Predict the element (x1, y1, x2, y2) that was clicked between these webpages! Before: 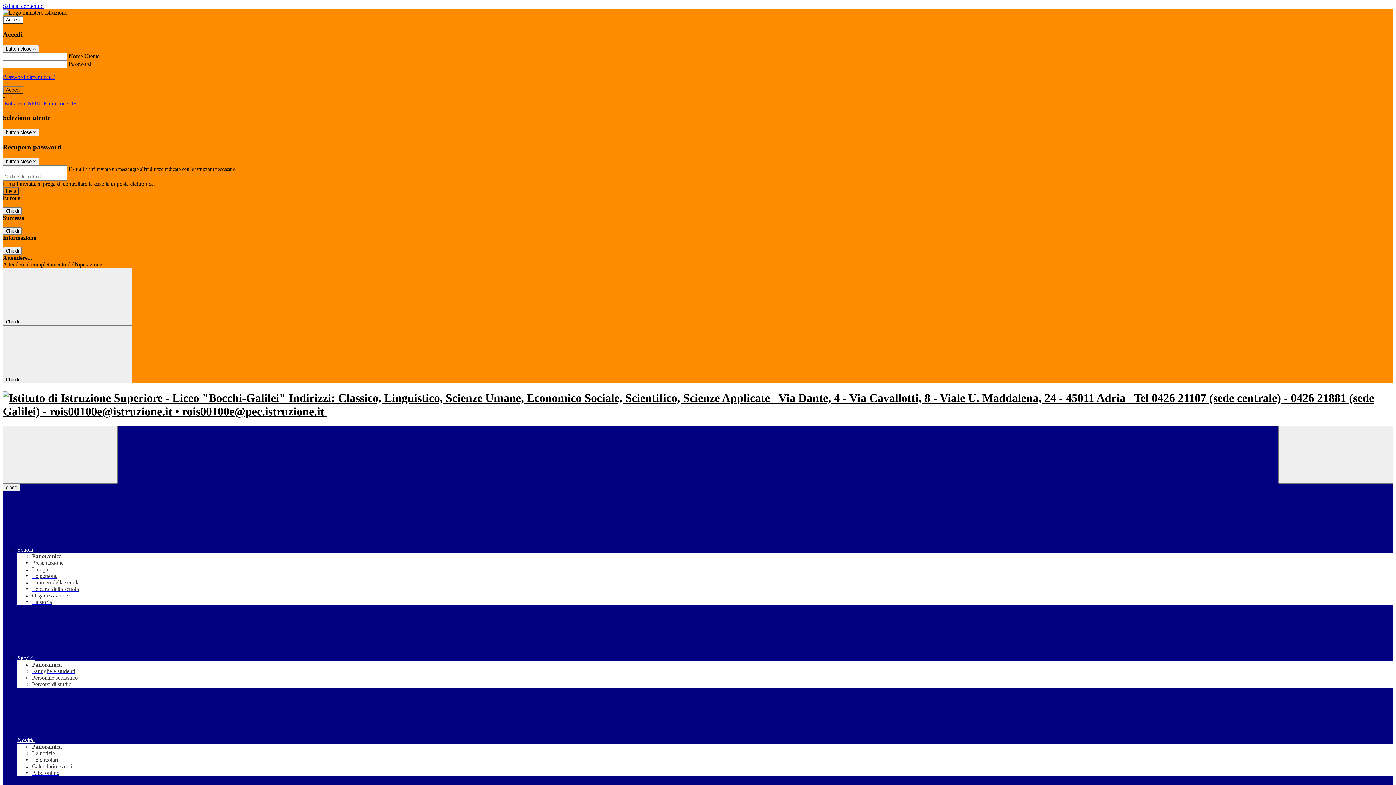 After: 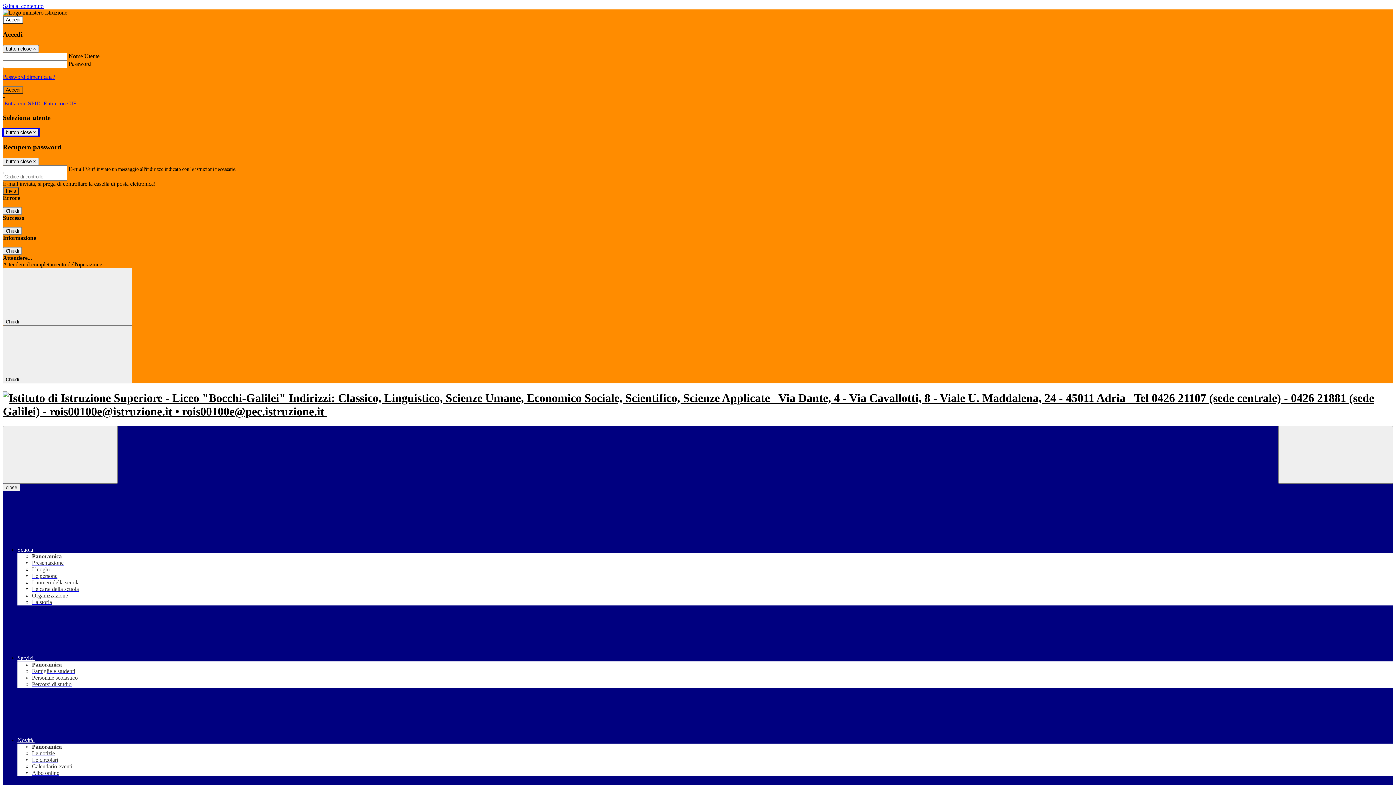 Action: bbox: (2, 128, 38, 136) label: Close